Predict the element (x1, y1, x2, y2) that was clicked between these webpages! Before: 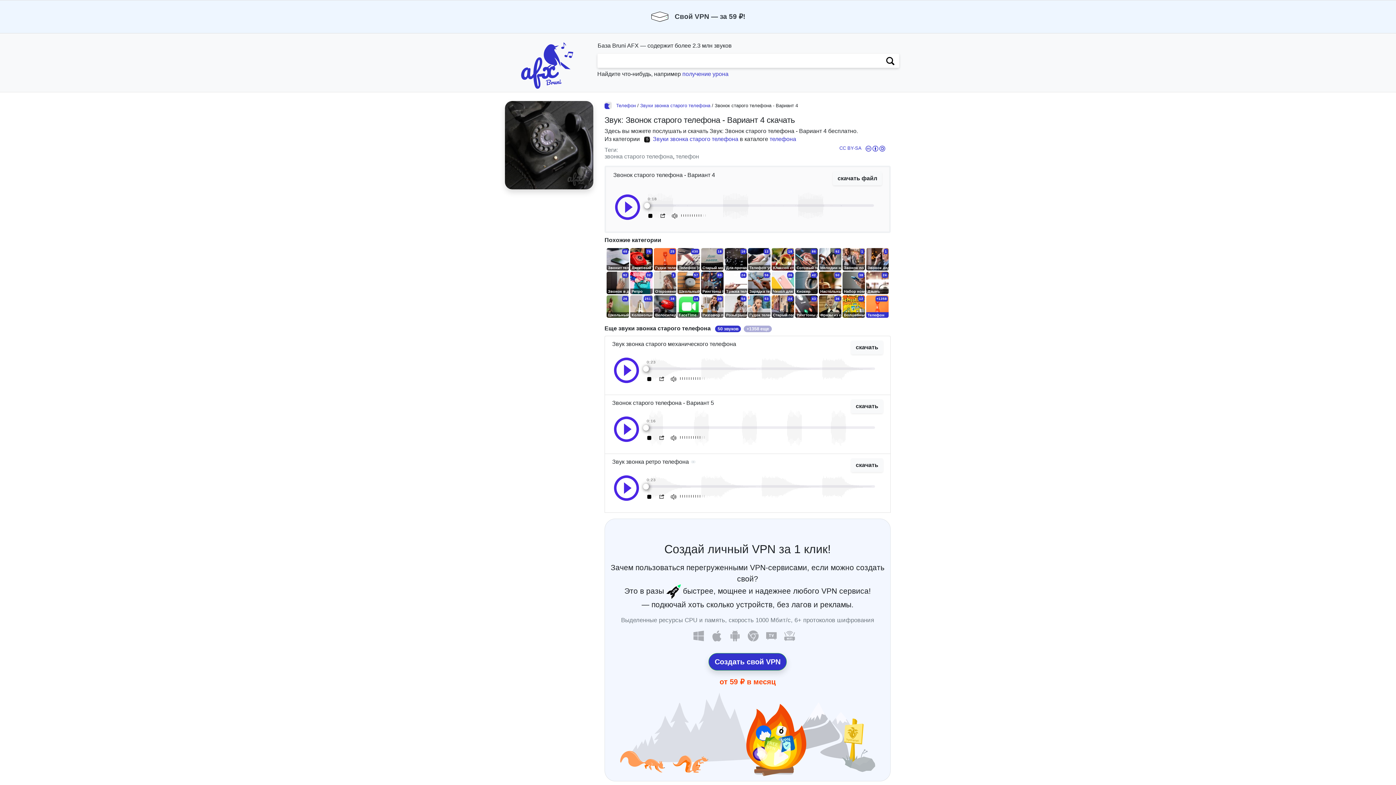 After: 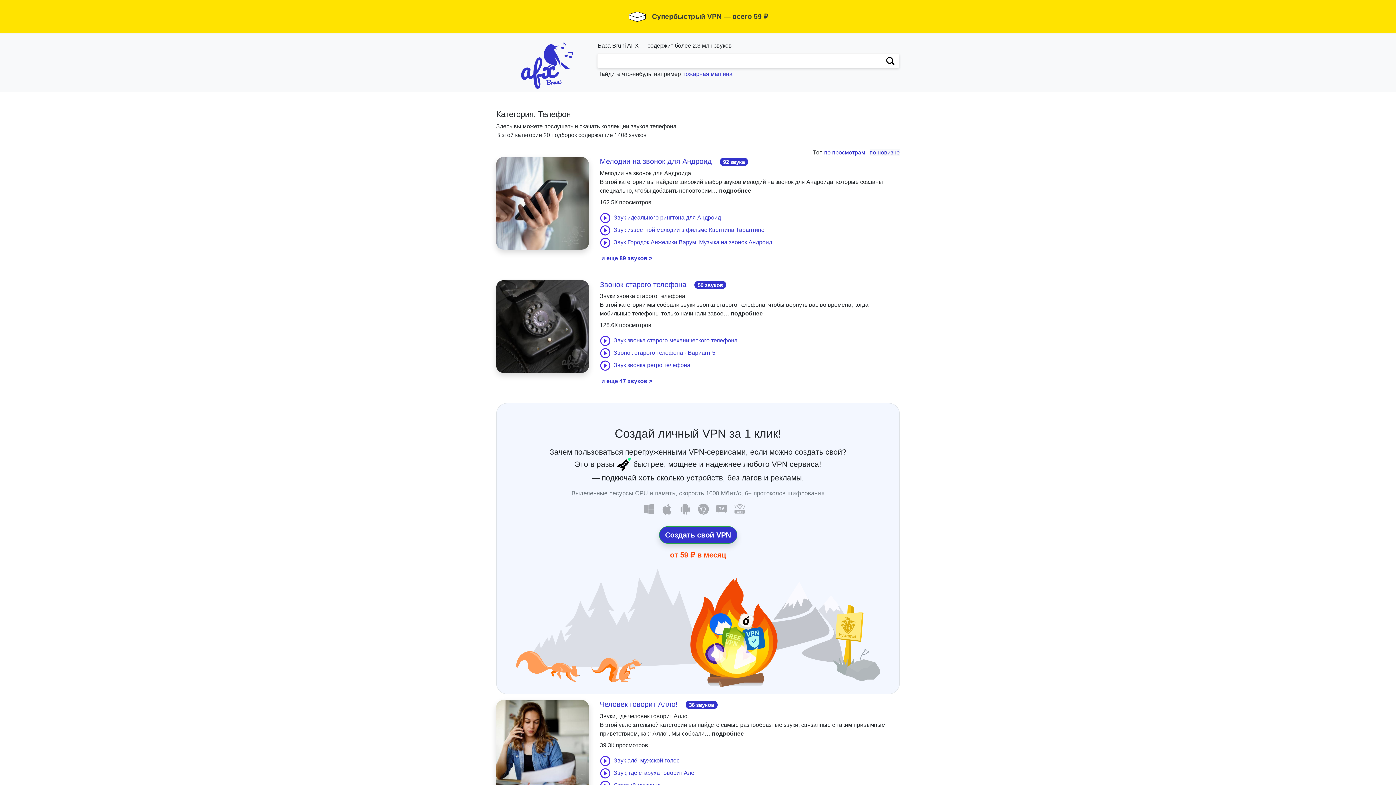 Action: bbox: (616, 102, 636, 108) label: Телефон